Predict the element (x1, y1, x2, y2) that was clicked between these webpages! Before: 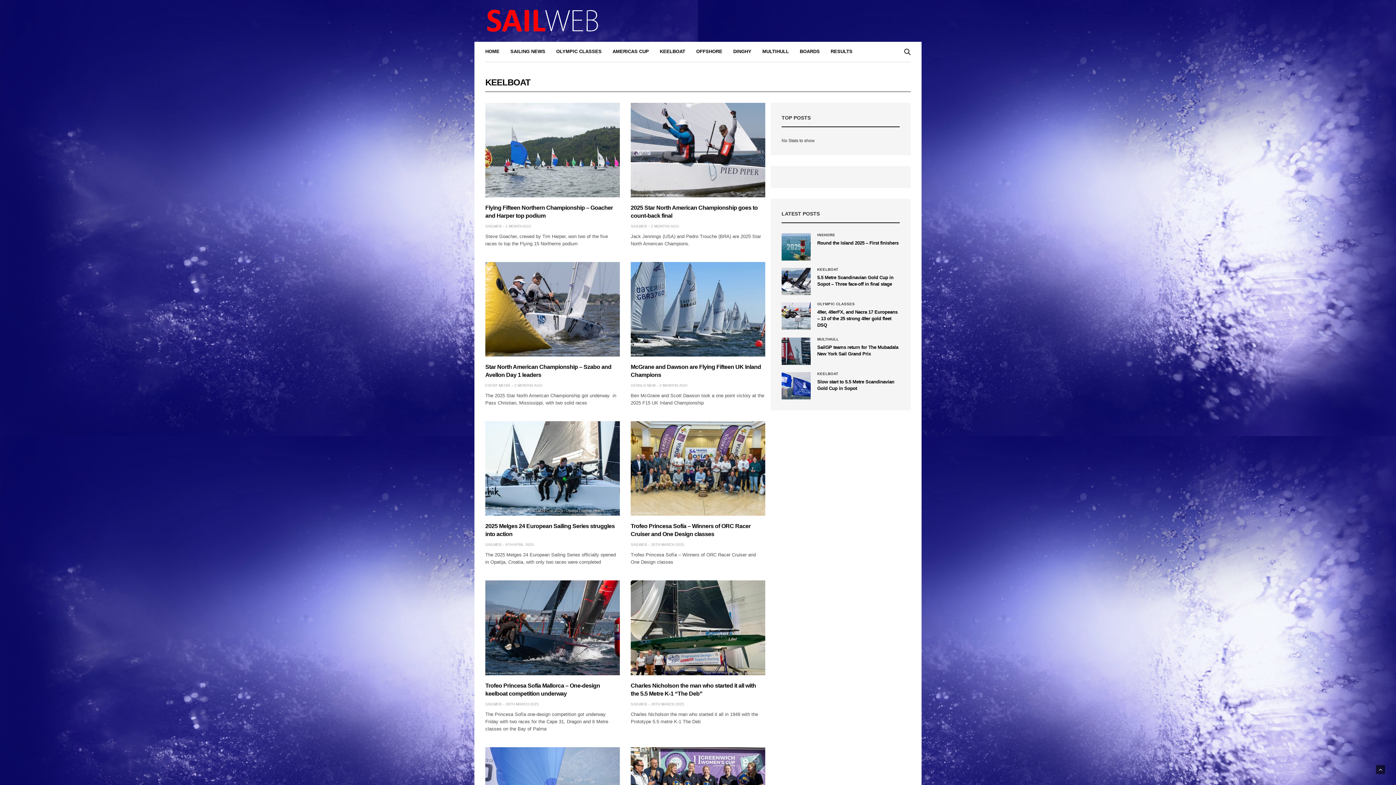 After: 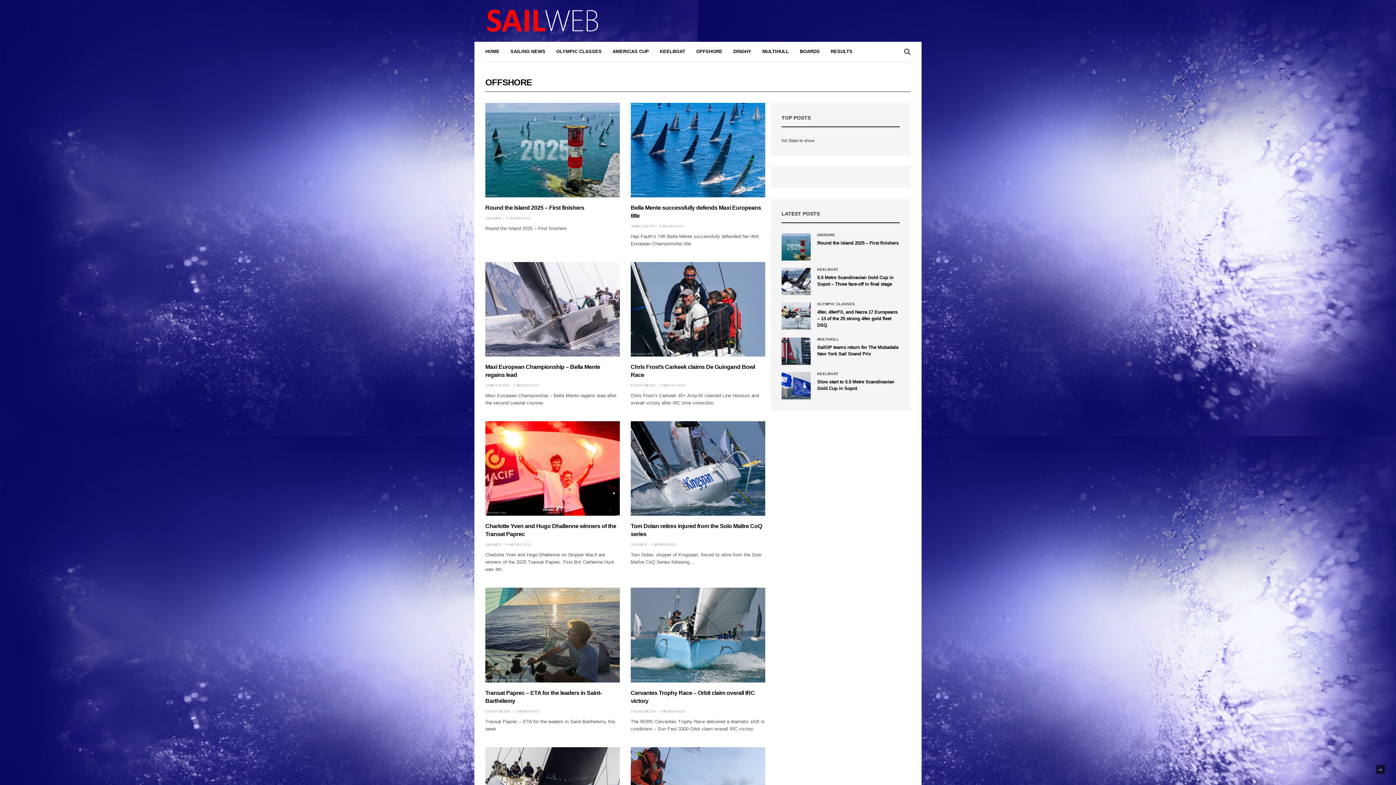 Action: label: OFFSHORE bbox: (696, 48, 722, 55)